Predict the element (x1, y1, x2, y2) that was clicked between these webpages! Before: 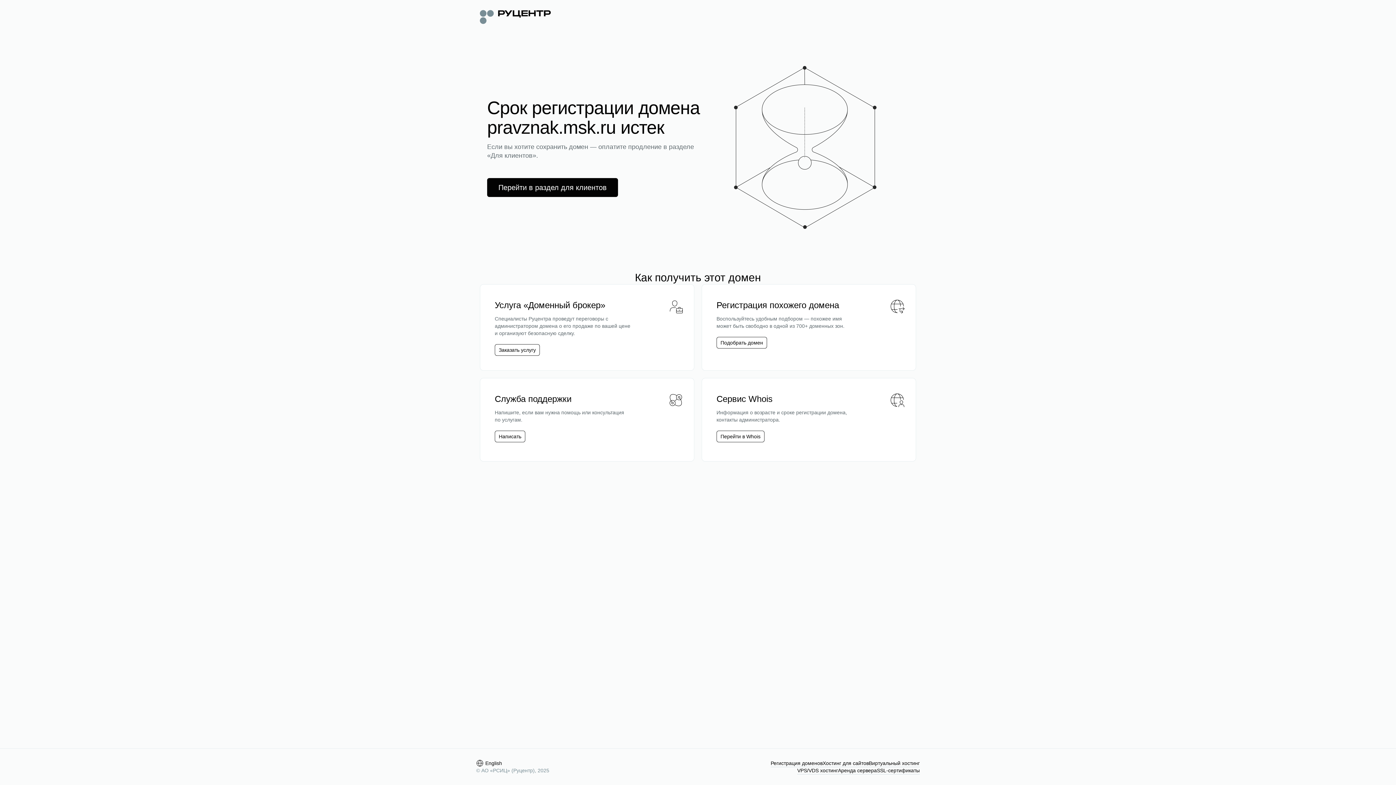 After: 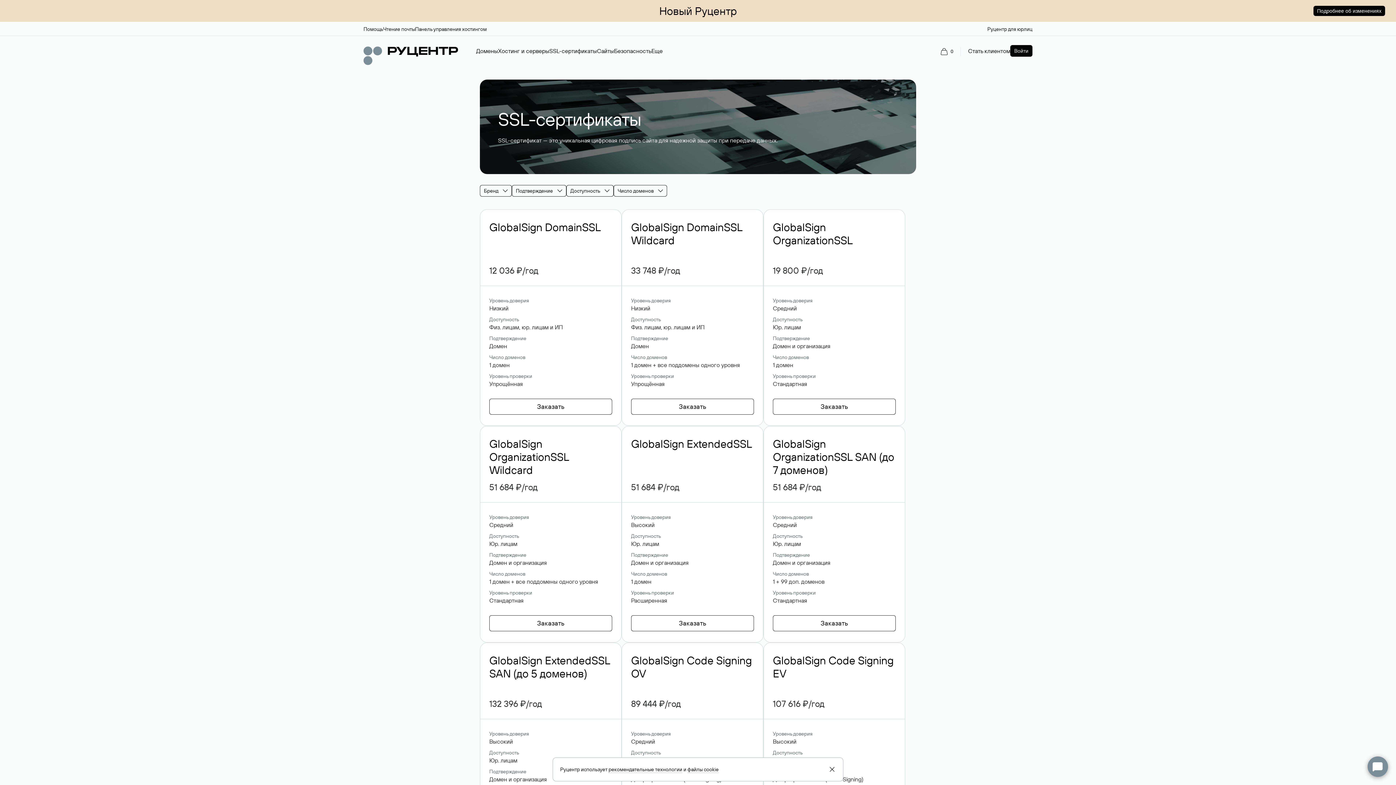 Action: label: SSL-сертификаты bbox: (877, 767, 920, 774)